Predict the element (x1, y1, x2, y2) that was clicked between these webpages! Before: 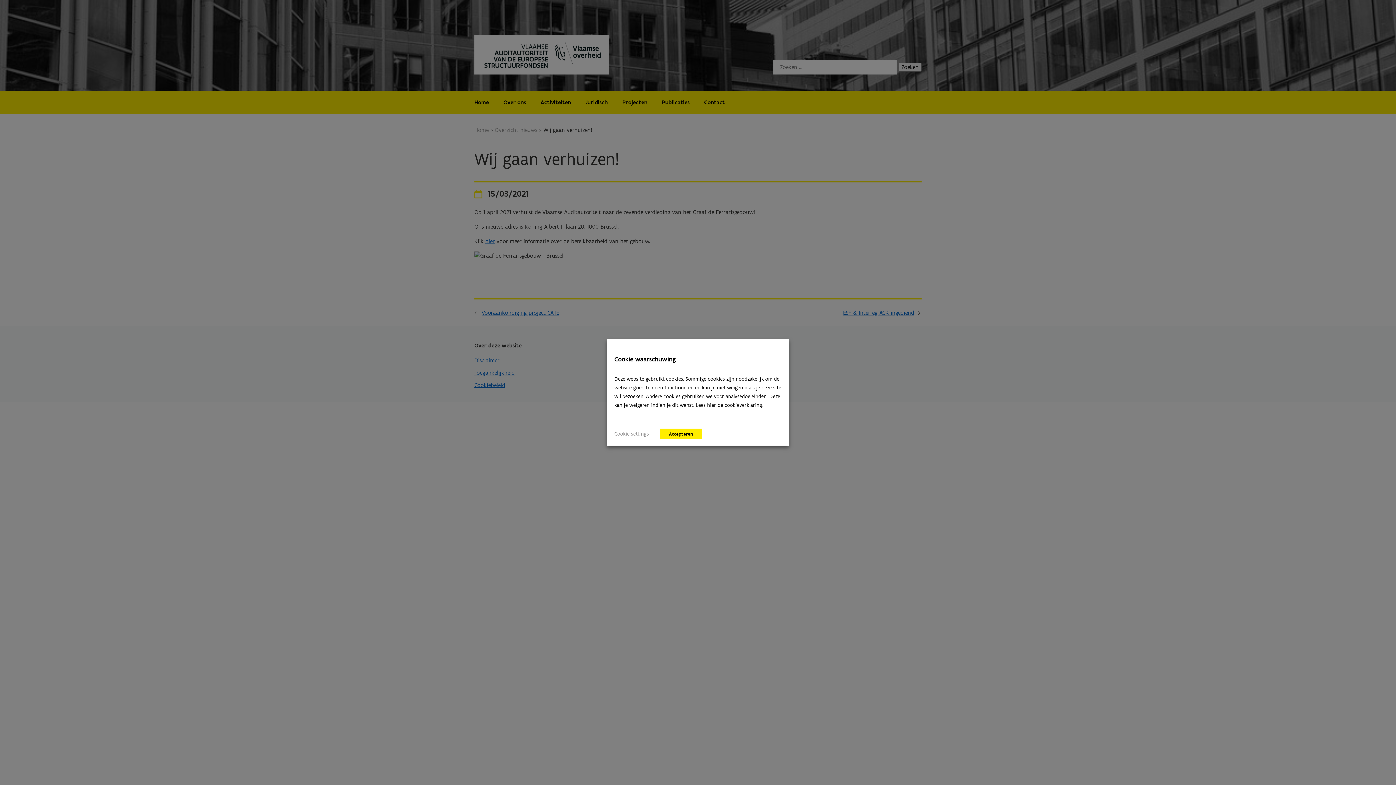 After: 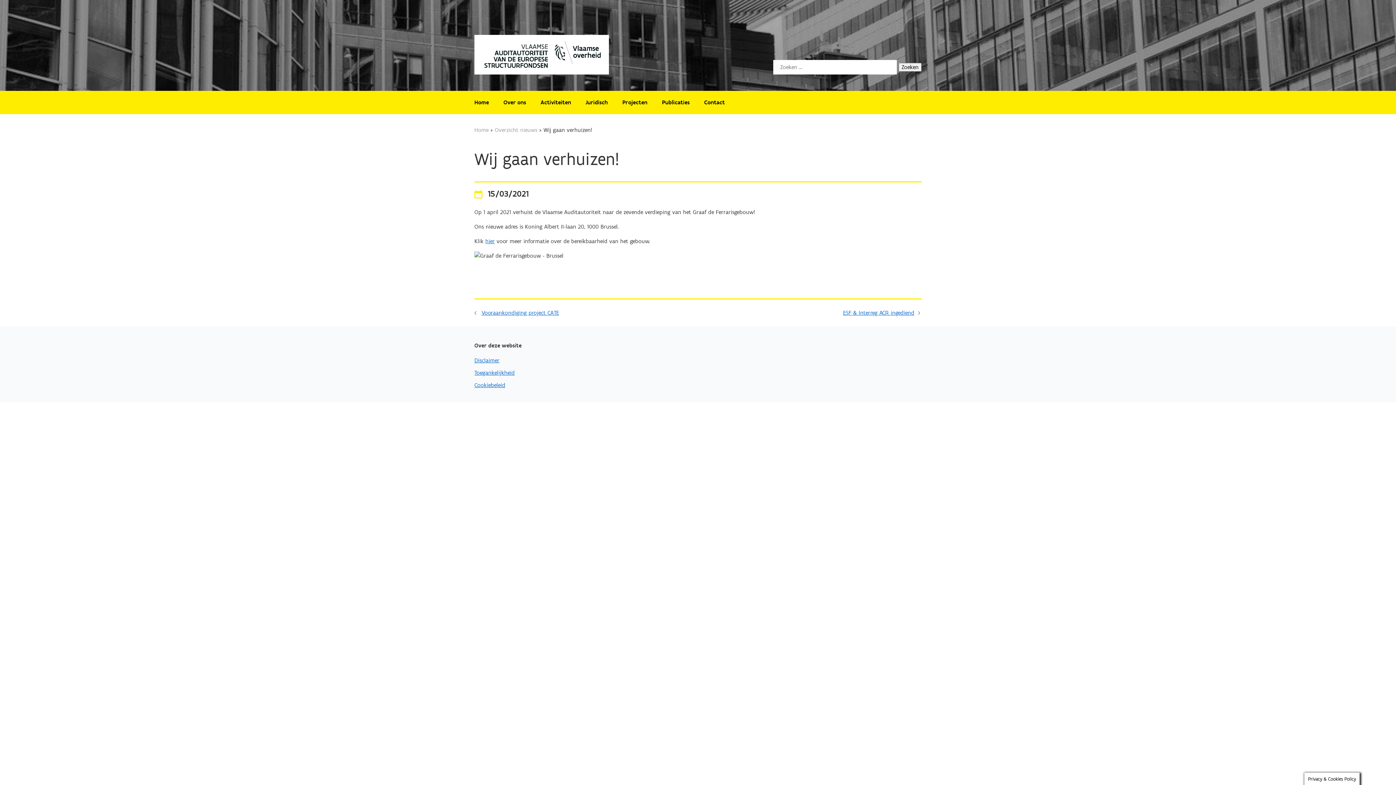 Action: label: Accepteren bbox: (660, 428, 702, 439)